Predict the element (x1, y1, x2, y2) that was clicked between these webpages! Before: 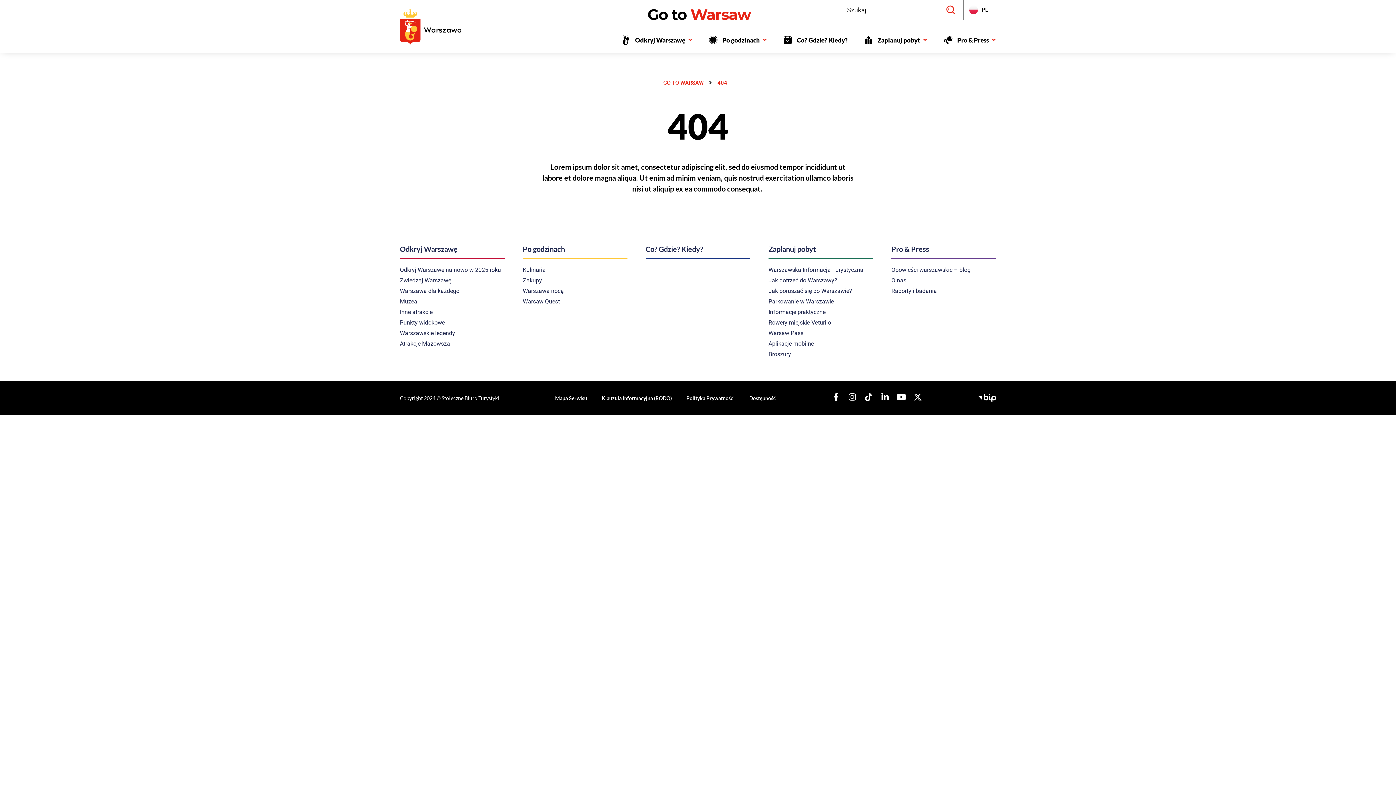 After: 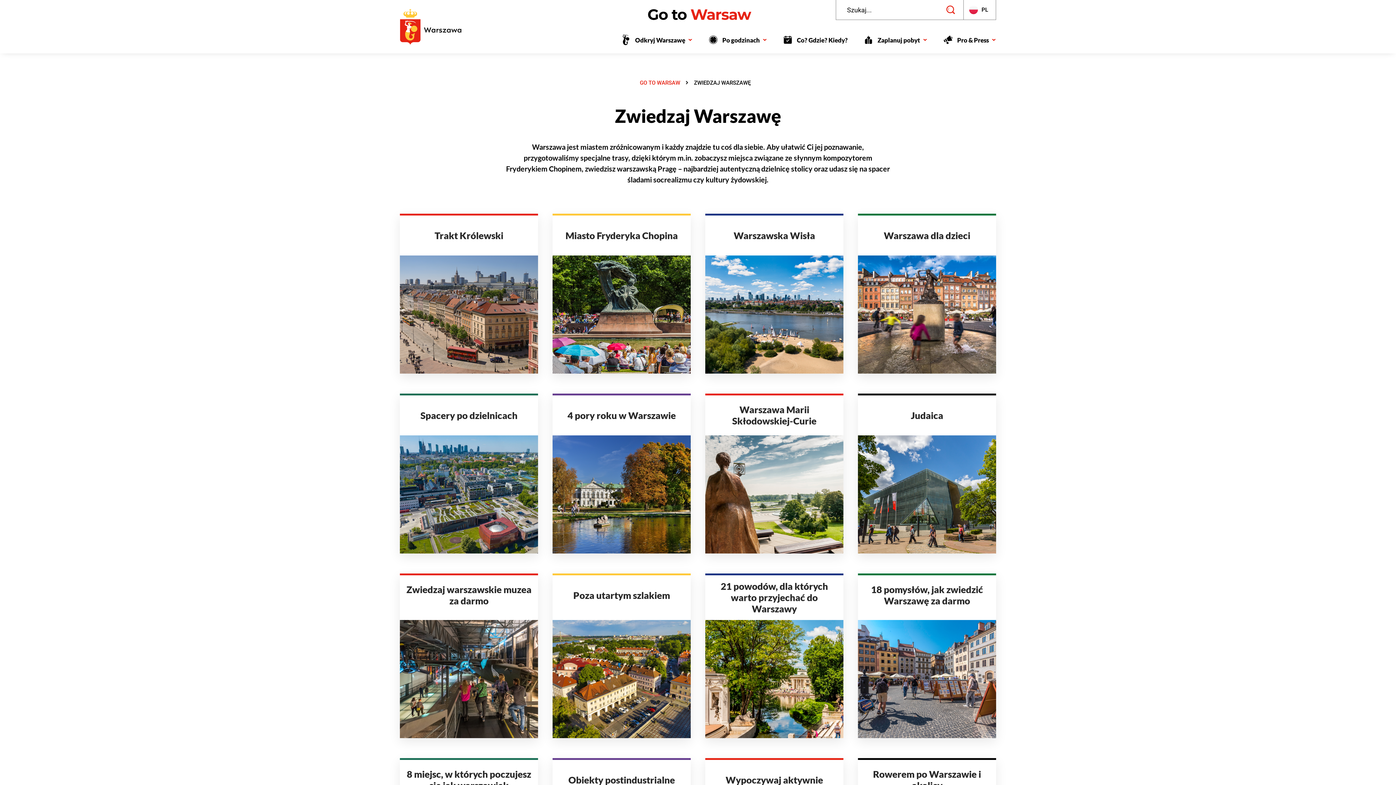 Action: bbox: (400, 275, 504, 285) label: Zwiedzaj Warszawę